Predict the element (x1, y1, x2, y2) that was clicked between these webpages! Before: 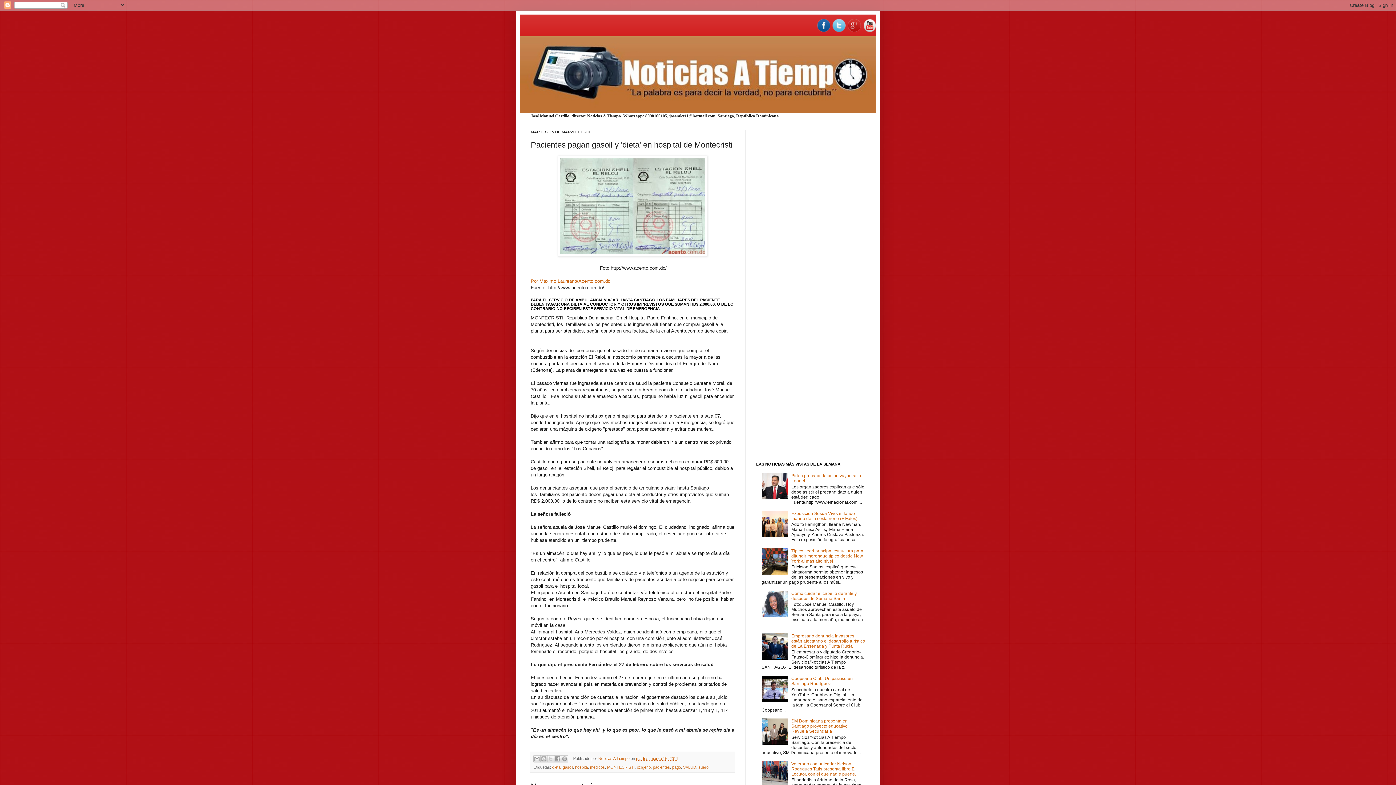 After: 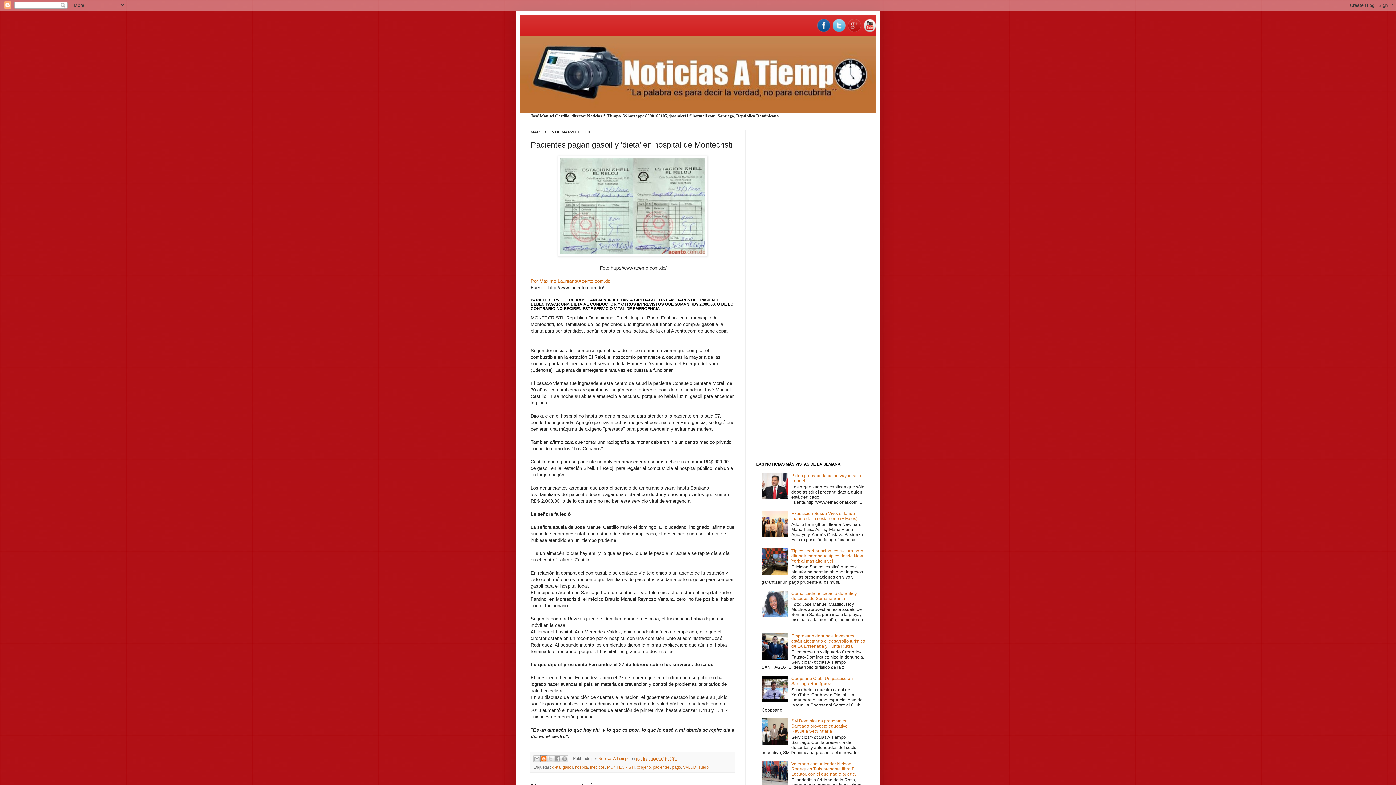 Action: label: Escribe un blog bbox: (540, 755, 547, 762)